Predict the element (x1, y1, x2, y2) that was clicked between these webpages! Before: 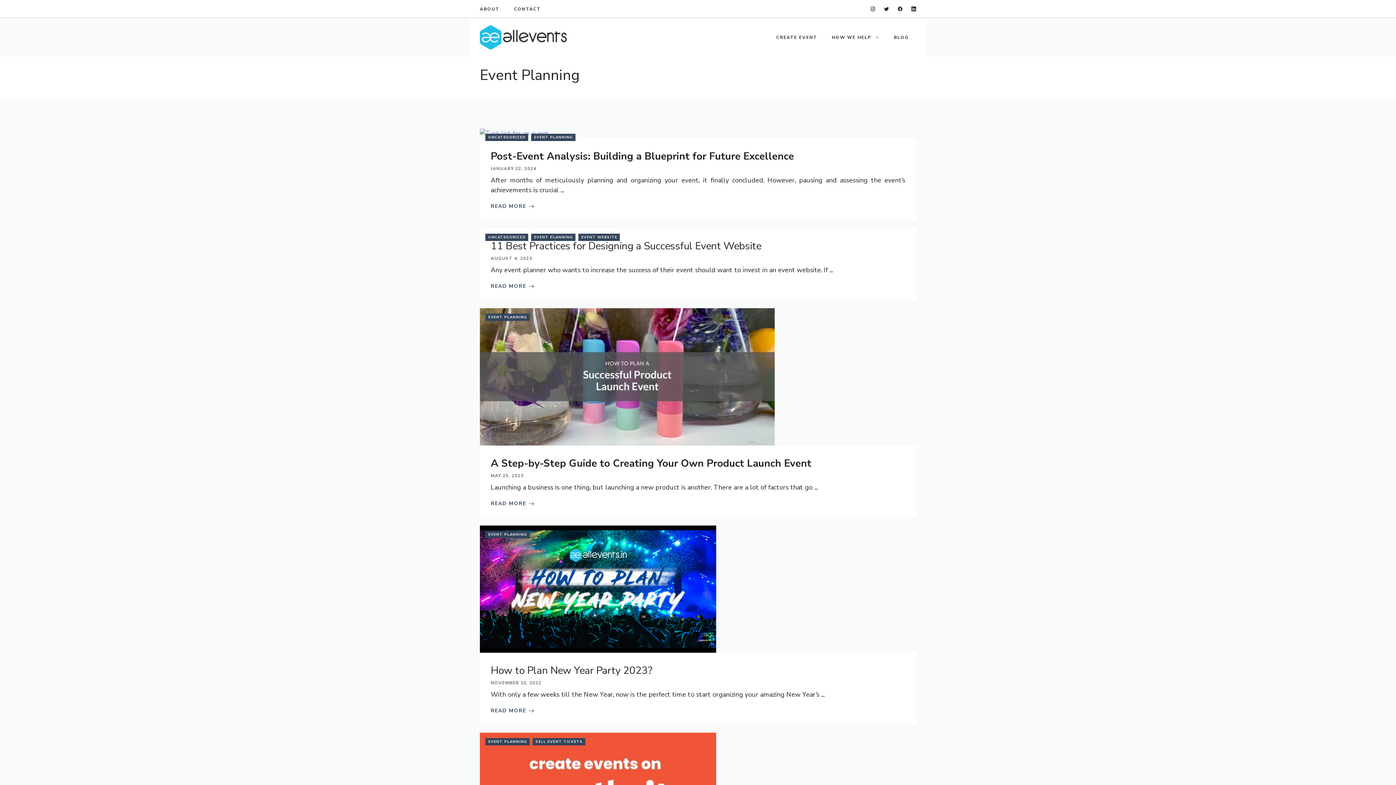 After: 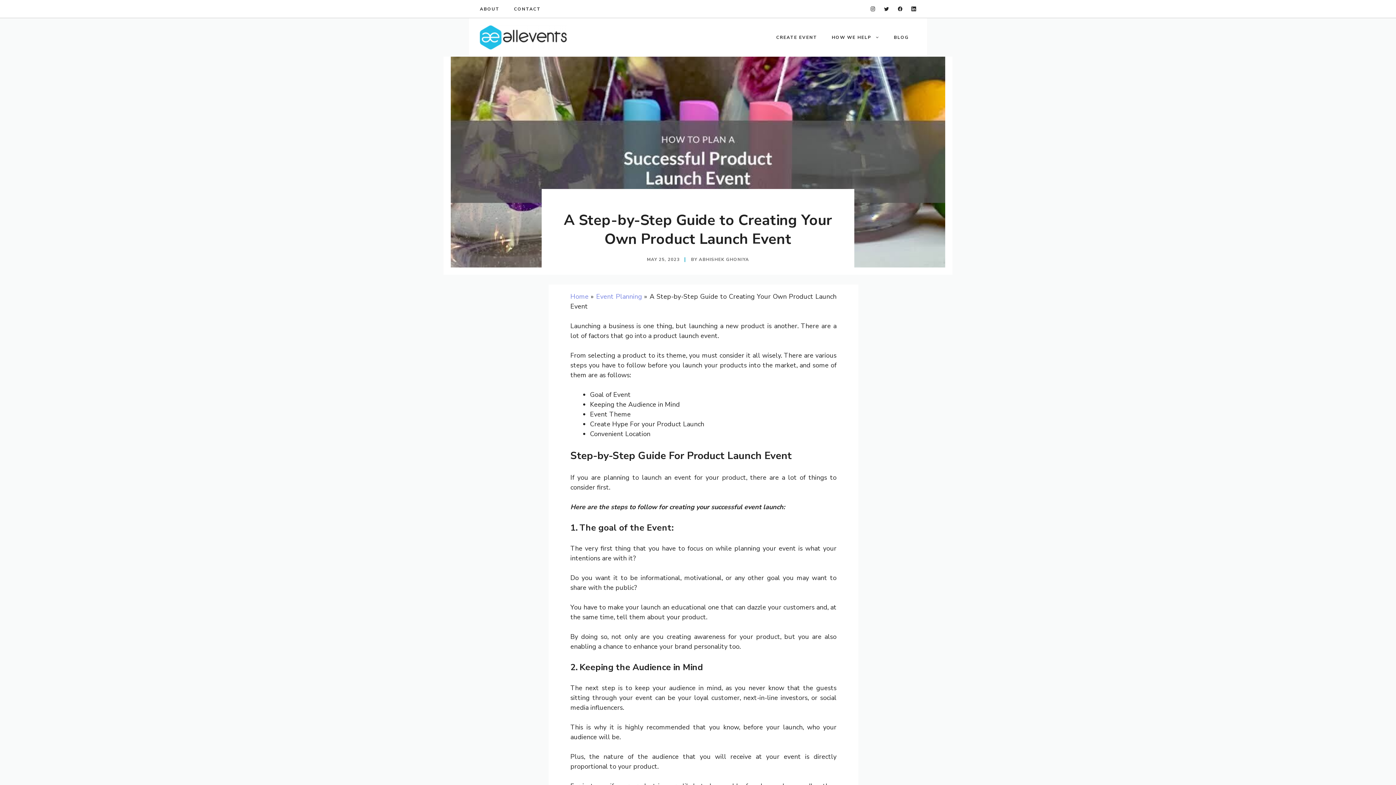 Action: label: READ MORE bbox: (490, 500, 534, 507)